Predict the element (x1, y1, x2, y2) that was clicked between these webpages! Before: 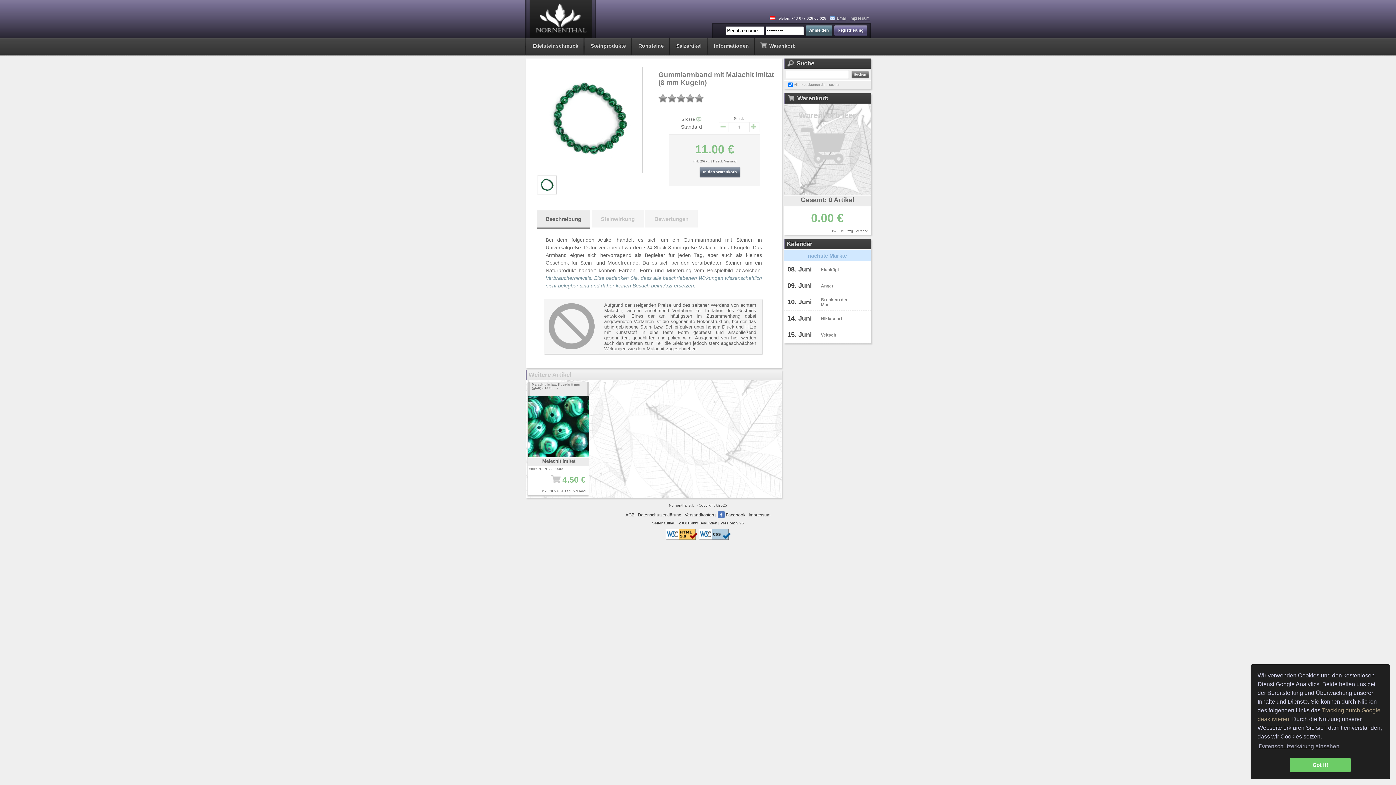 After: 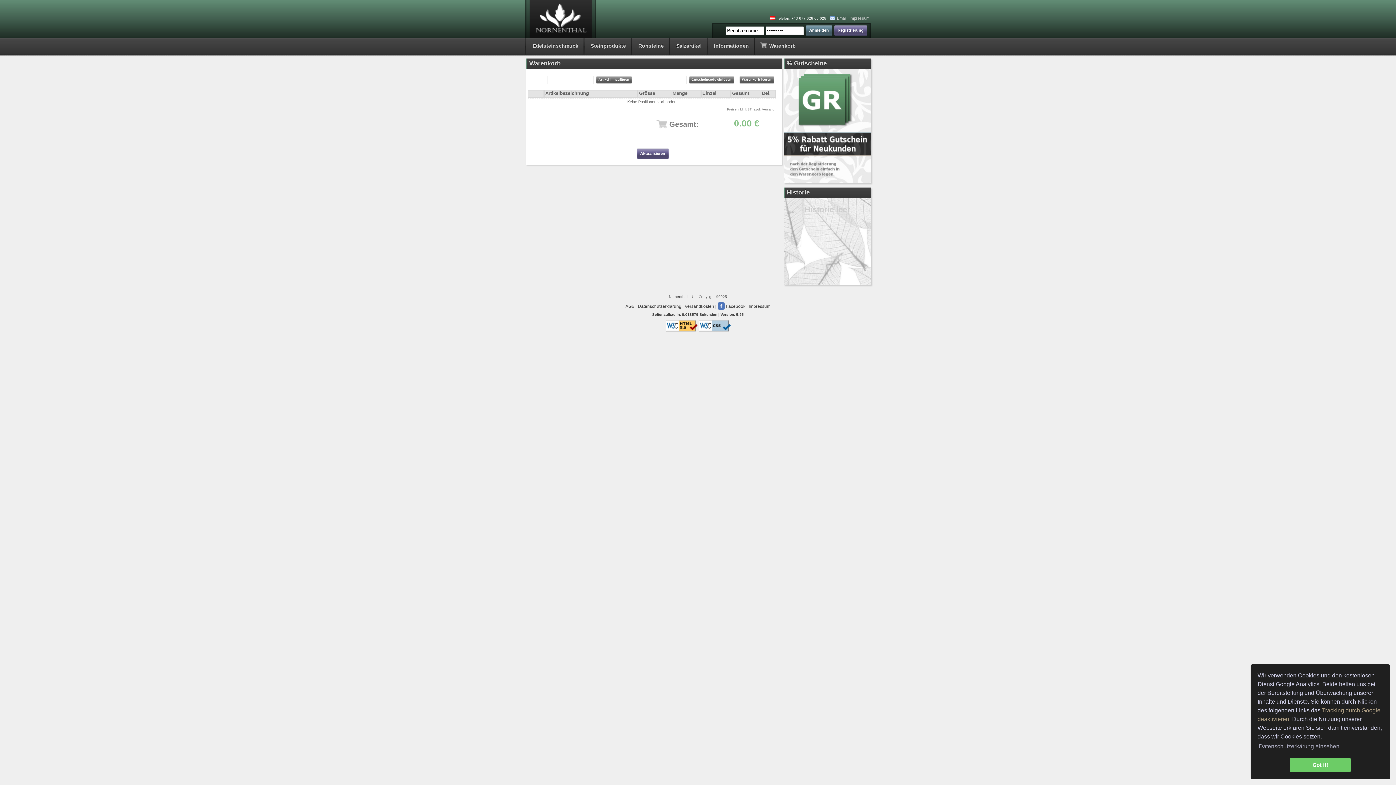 Action: bbox: (786, 94, 828, 101) label: Warenkorb